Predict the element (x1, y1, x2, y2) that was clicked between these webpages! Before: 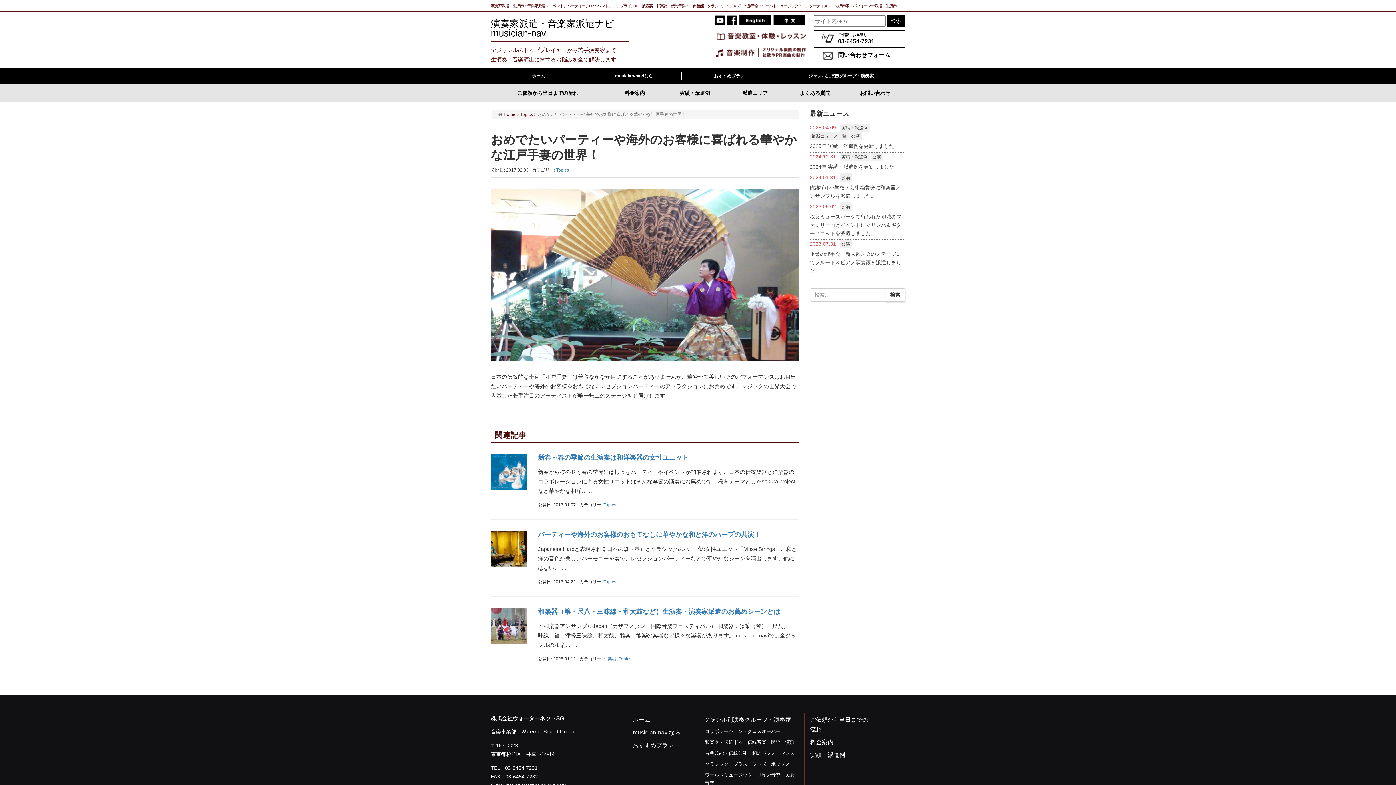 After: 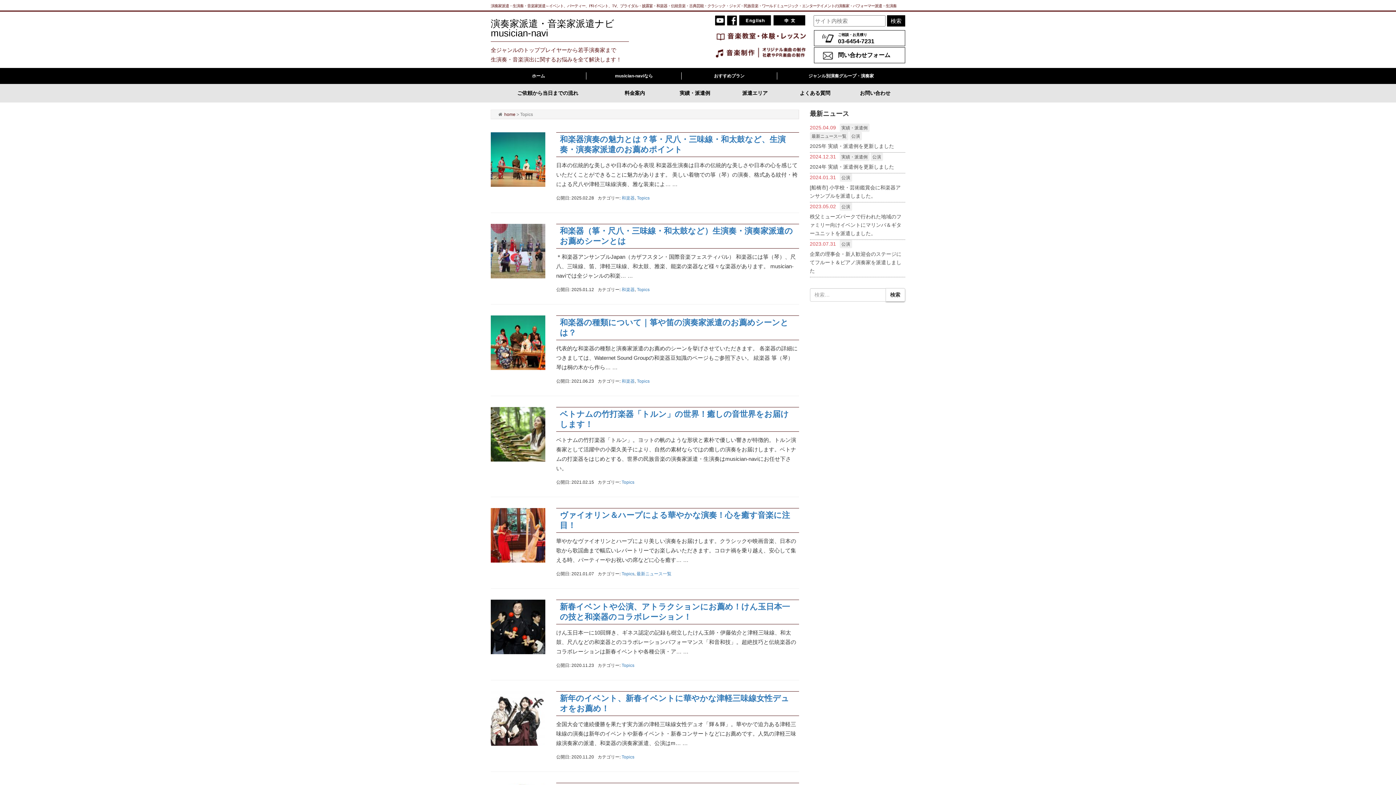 Action: bbox: (556, 167, 569, 172) label: Topics